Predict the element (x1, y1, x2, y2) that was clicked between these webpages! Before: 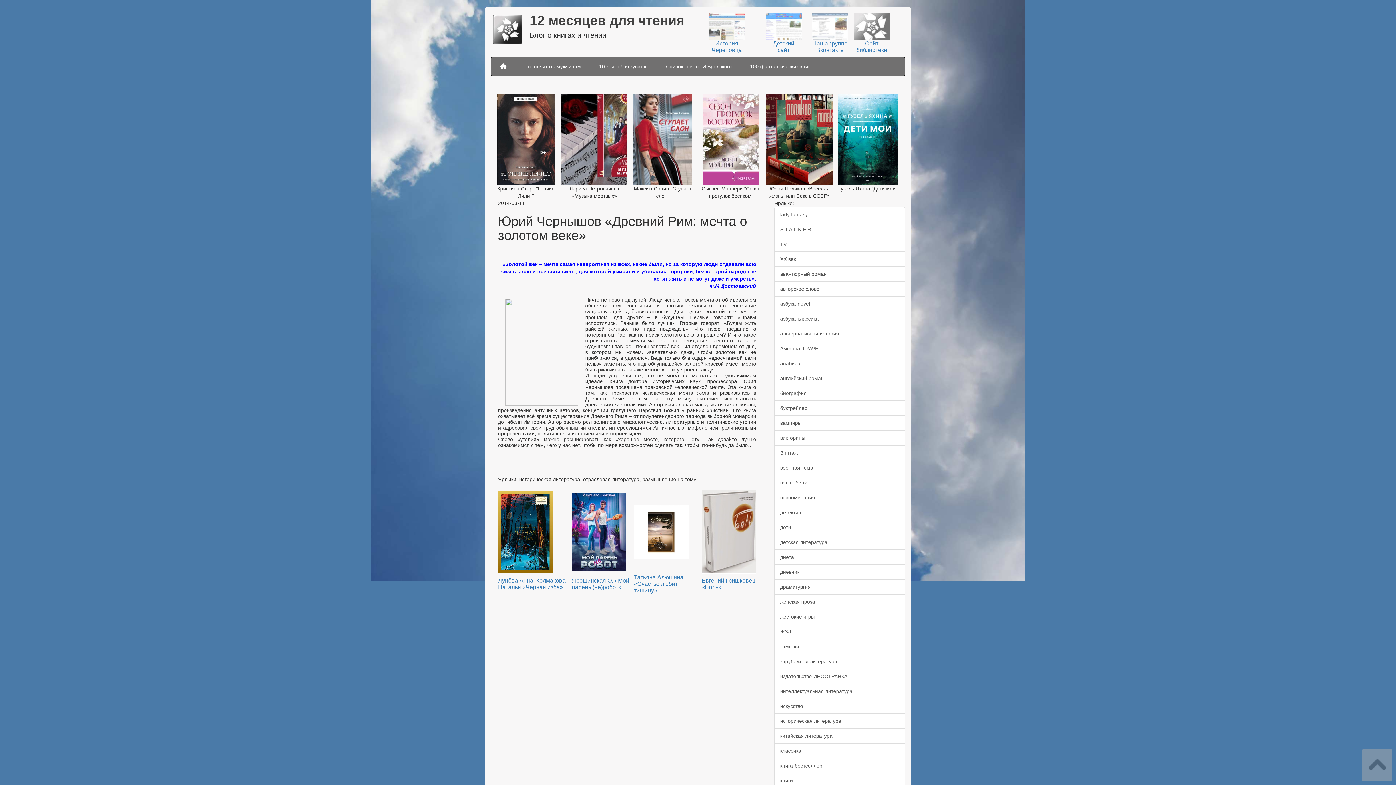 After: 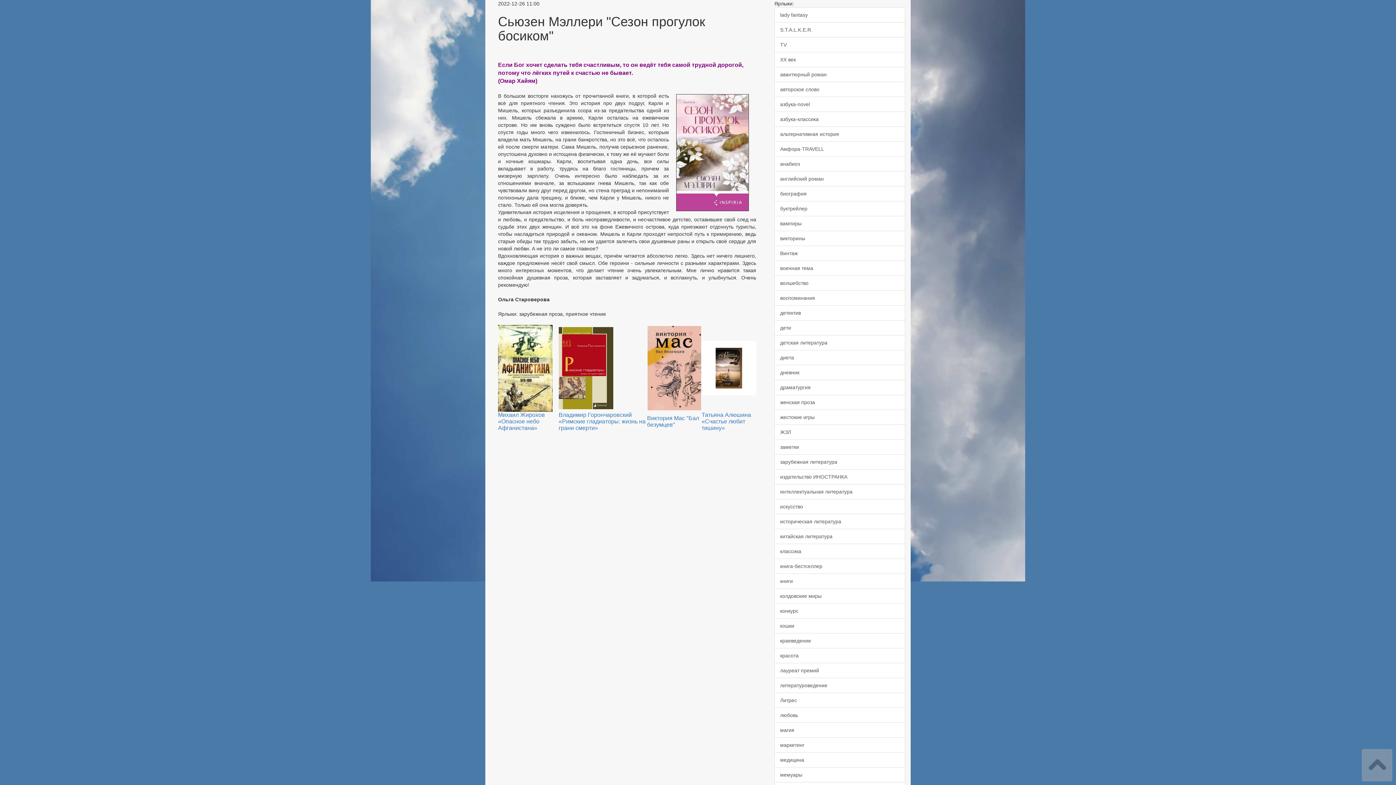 Action: bbox: (703, 136, 759, 142)